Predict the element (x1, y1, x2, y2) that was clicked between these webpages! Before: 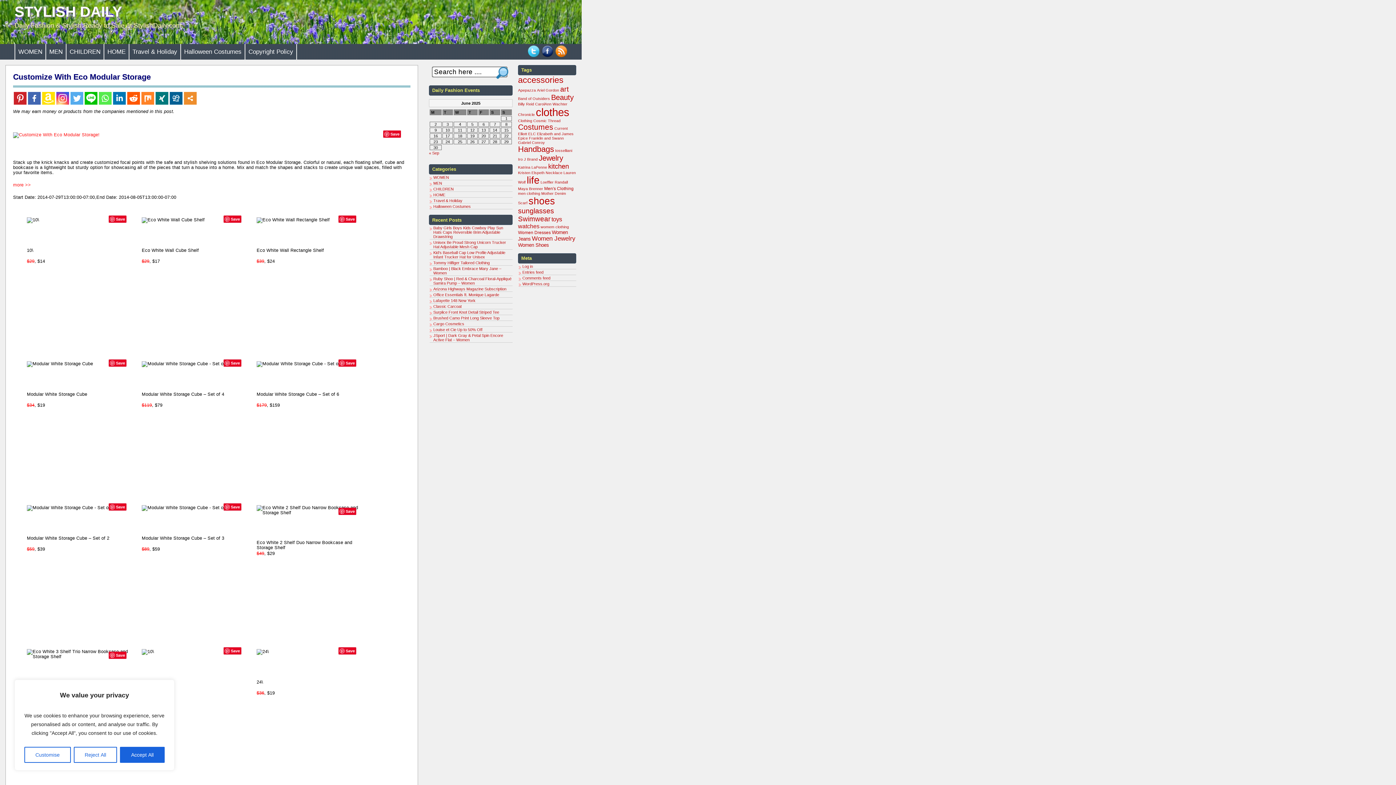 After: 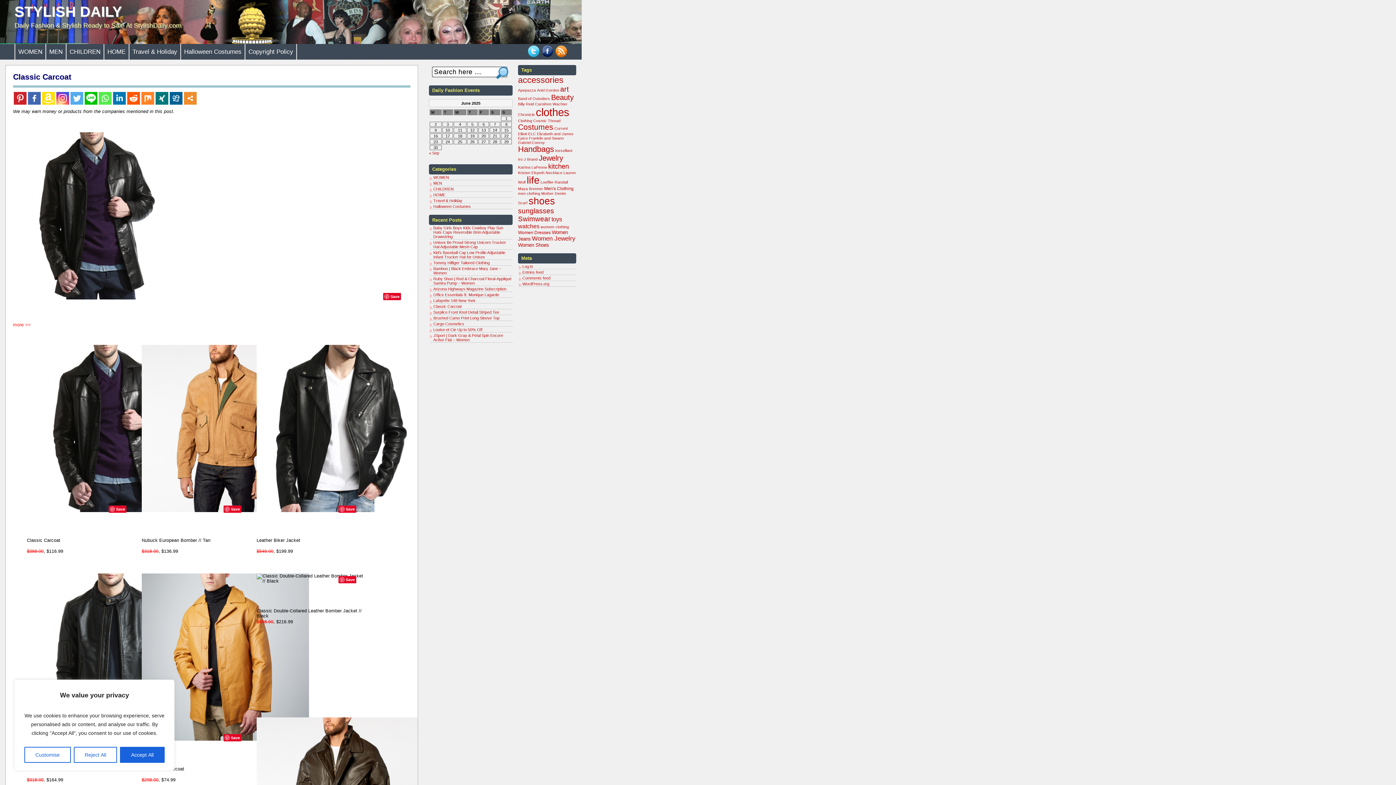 Action: bbox: (433, 304, 461, 308) label: Classic Carcoat